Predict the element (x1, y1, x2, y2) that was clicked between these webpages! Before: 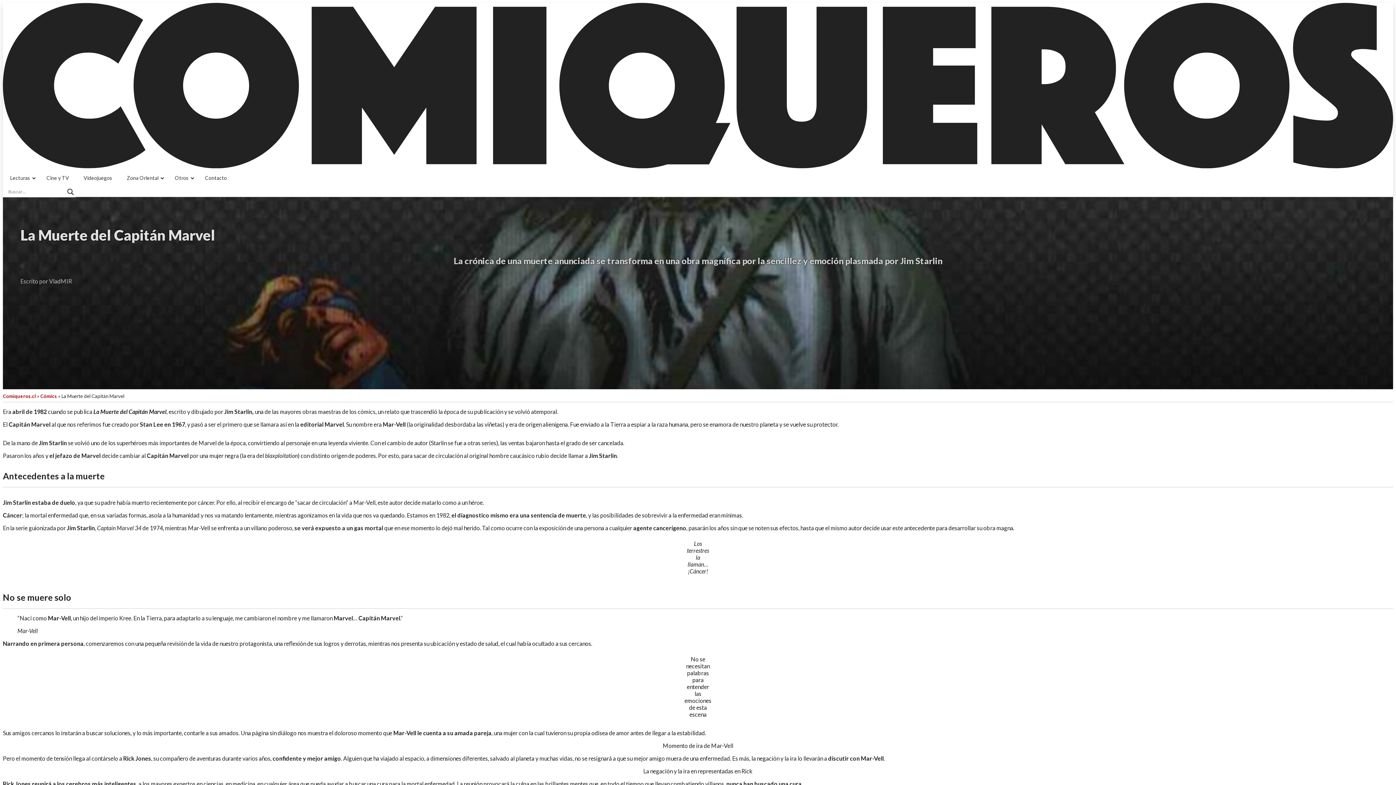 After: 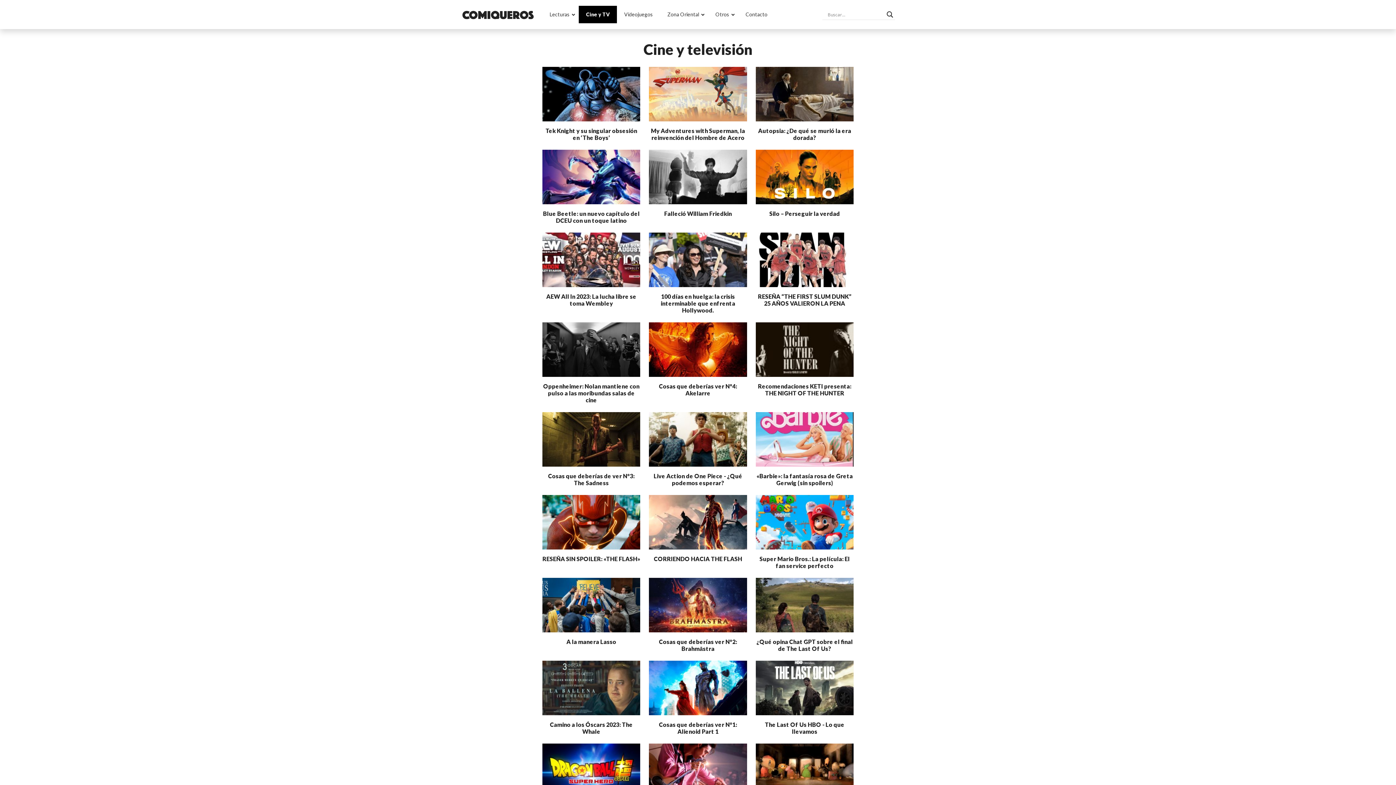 Action: label: Cine y TV bbox: (39, 169, 76, 186)